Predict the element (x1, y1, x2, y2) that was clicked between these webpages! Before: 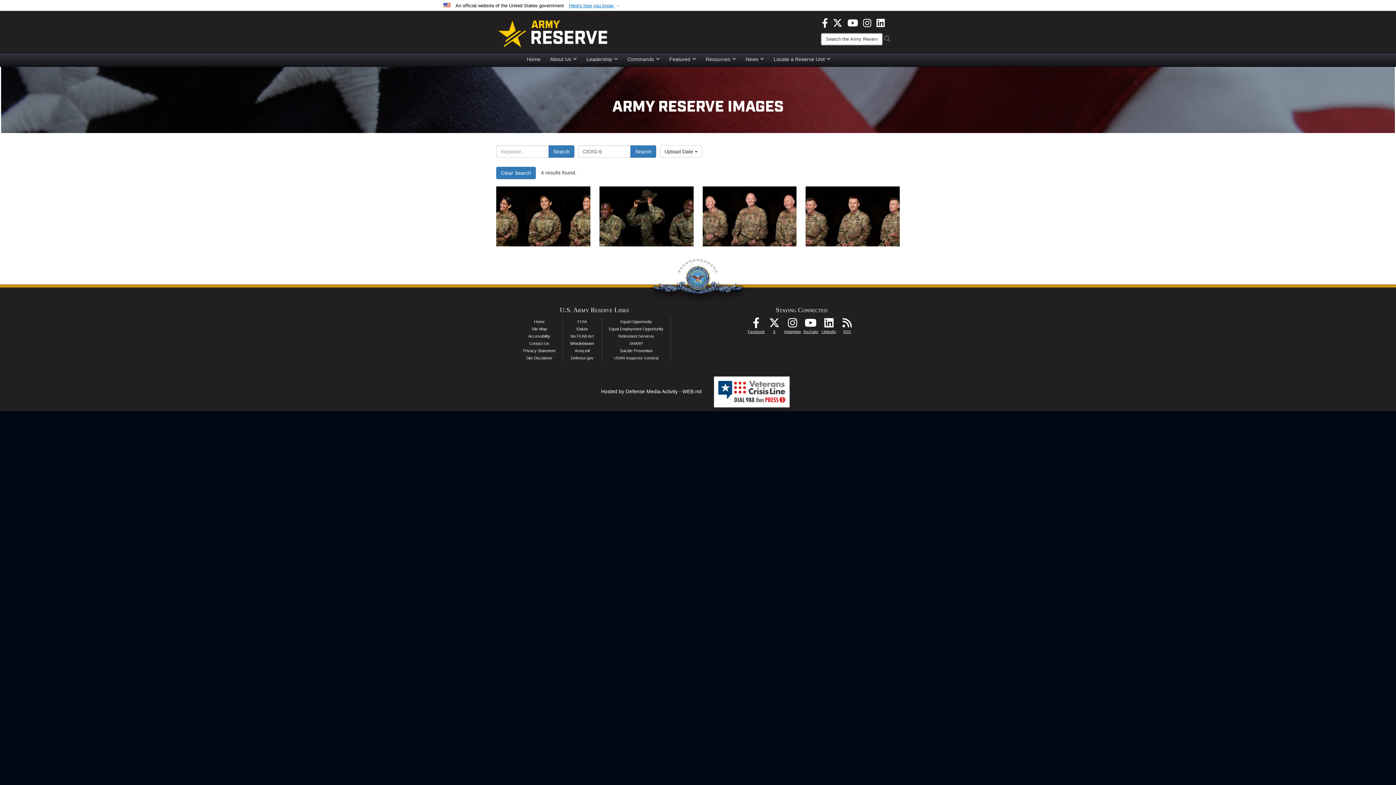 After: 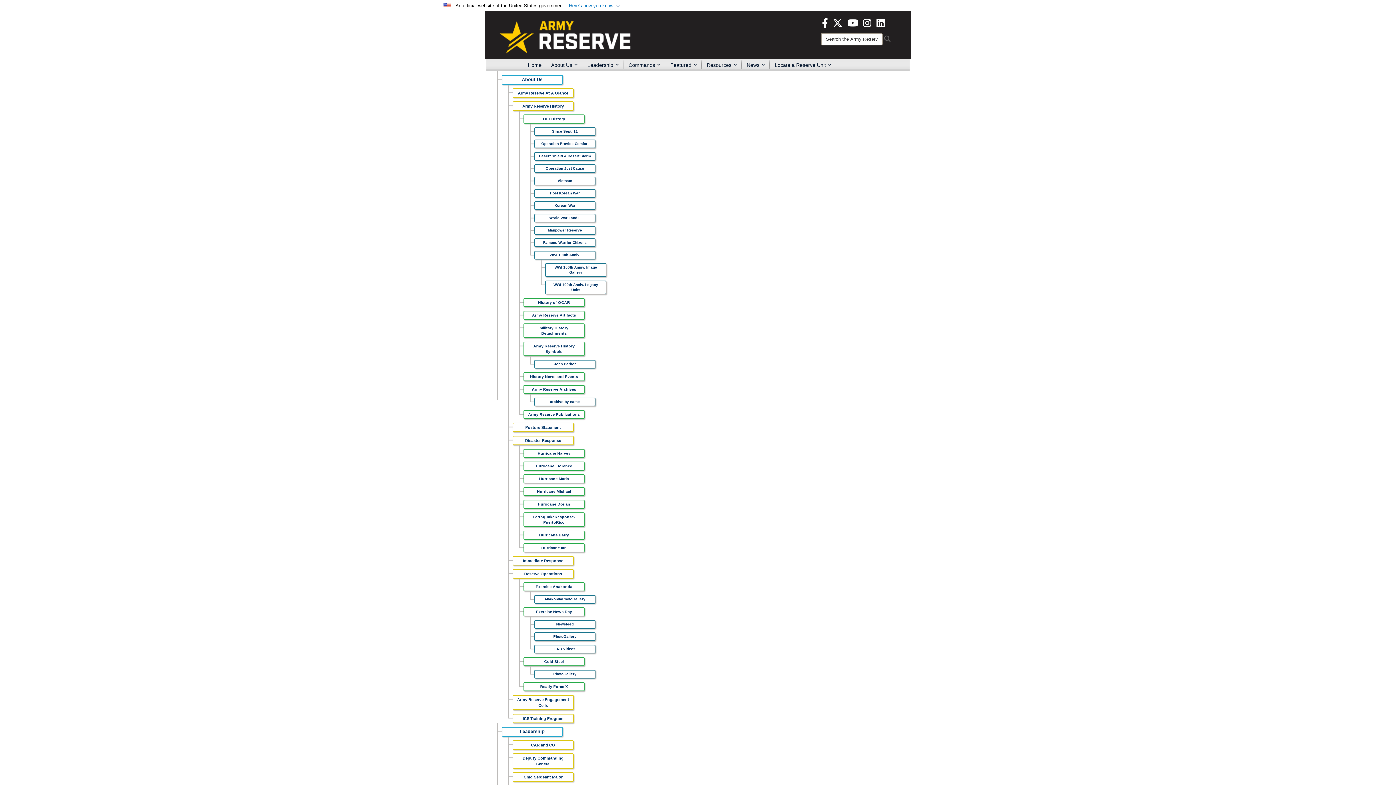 Action: label: Site Map bbox: (531, 326, 547, 331)